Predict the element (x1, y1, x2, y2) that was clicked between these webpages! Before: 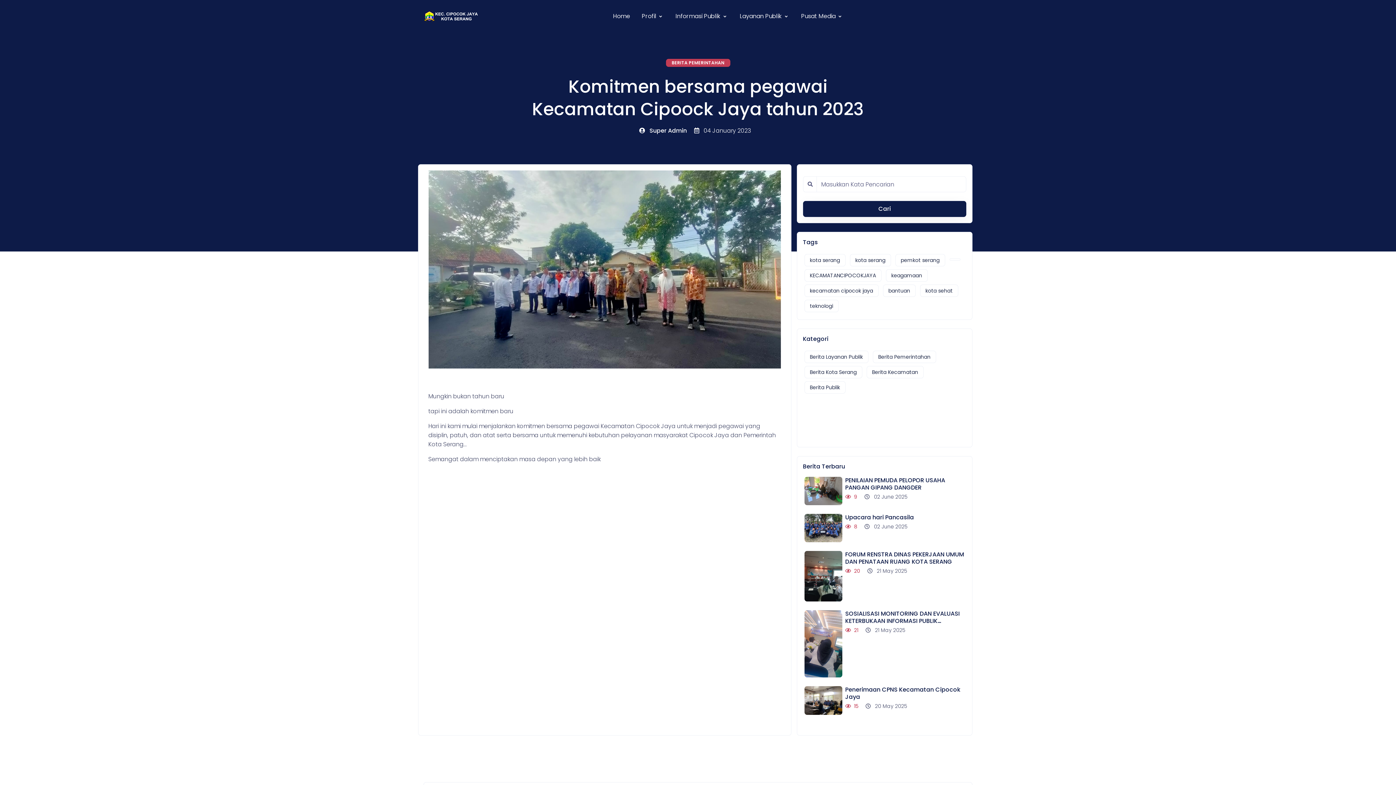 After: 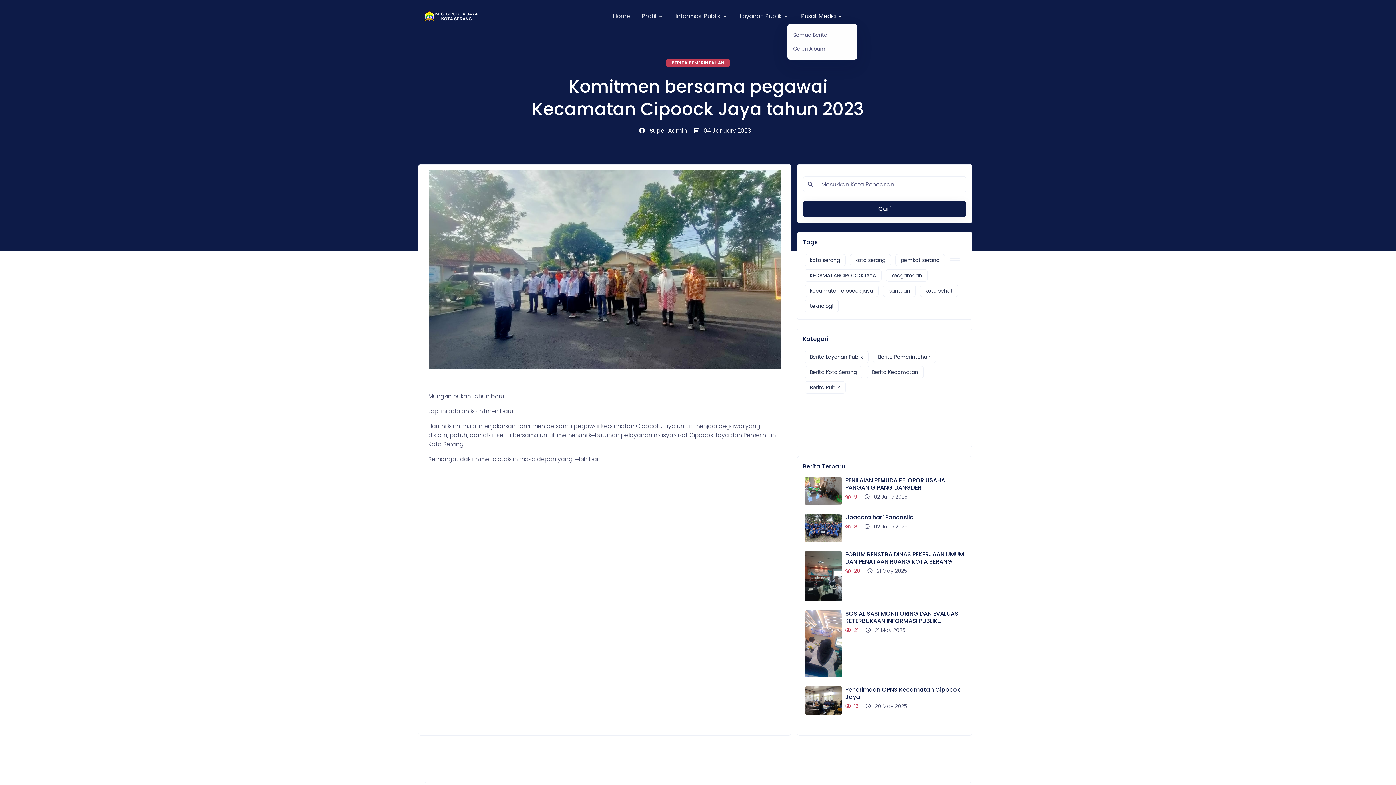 Action: bbox: (795, 5, 849, 26) label: Pusat Media 